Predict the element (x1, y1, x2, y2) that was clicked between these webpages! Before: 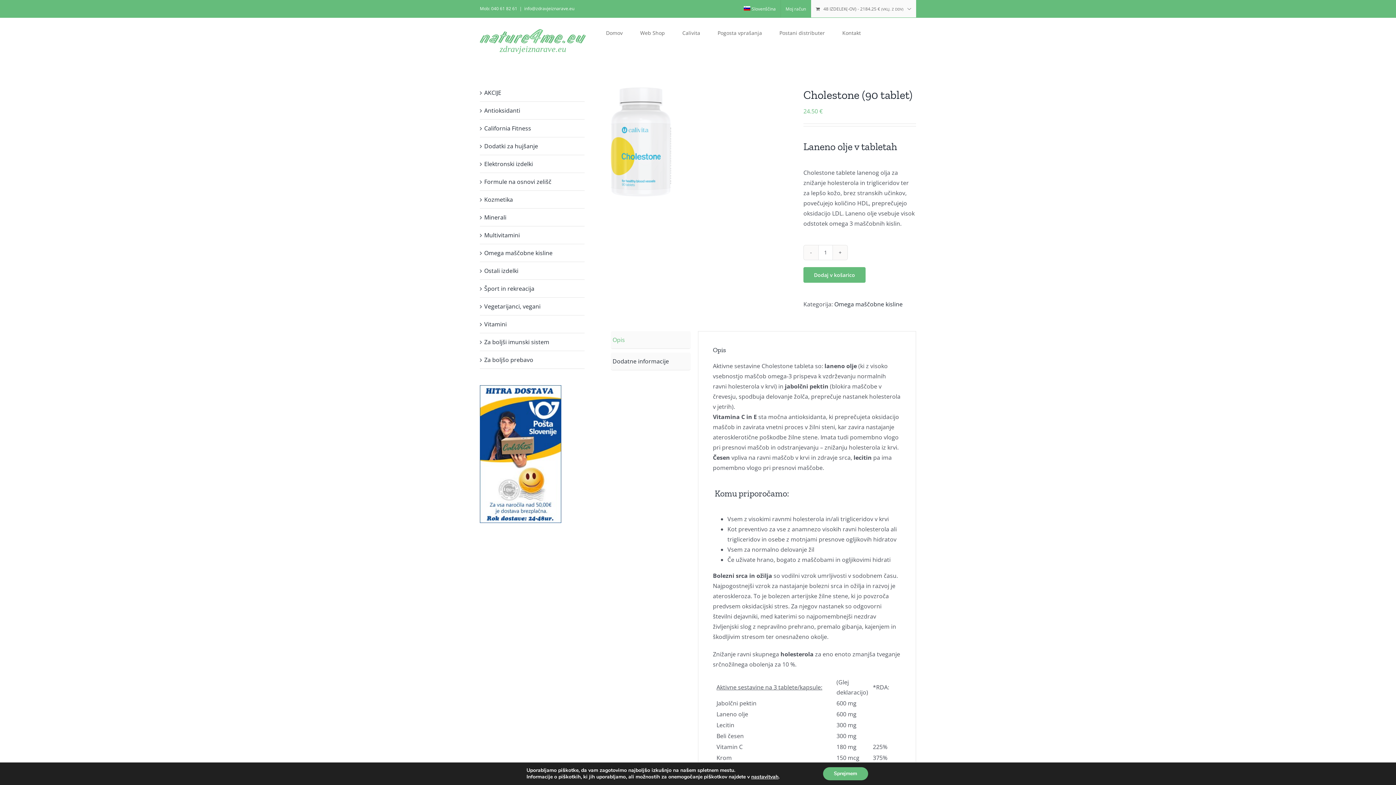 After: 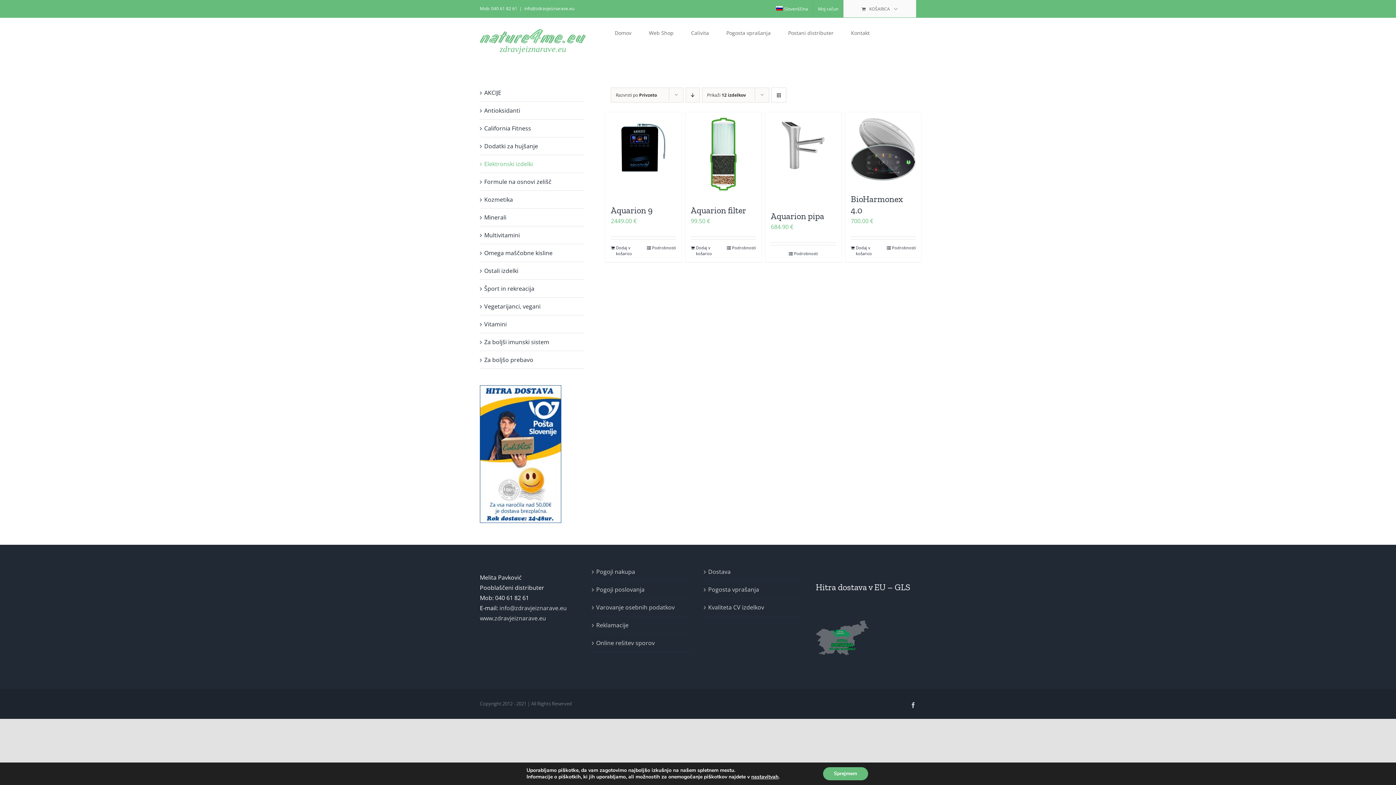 Action: label: Elektronski izdelki bbox: (484, 160, 533, 168)